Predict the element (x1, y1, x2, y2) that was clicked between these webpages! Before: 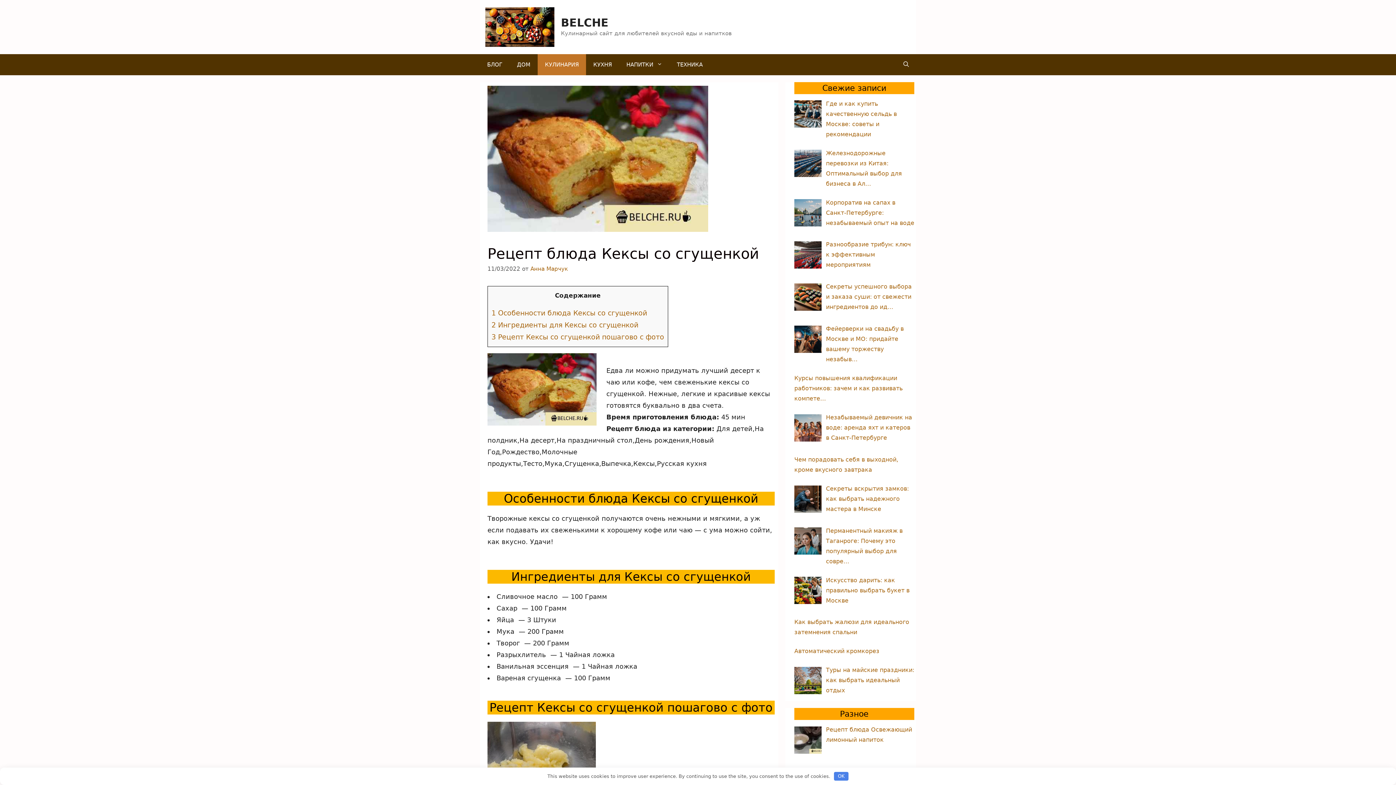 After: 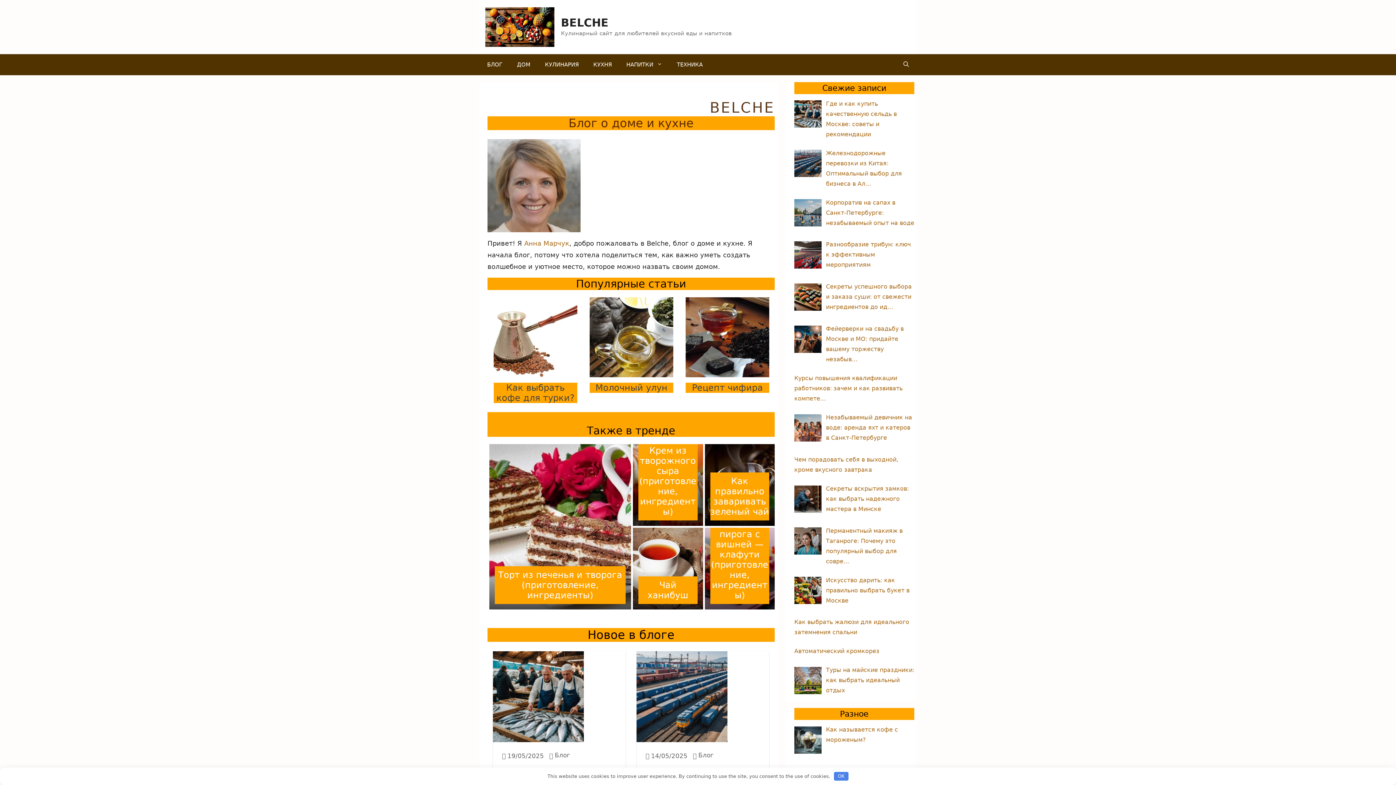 Action: bbox: (485, 22, 554, 30)